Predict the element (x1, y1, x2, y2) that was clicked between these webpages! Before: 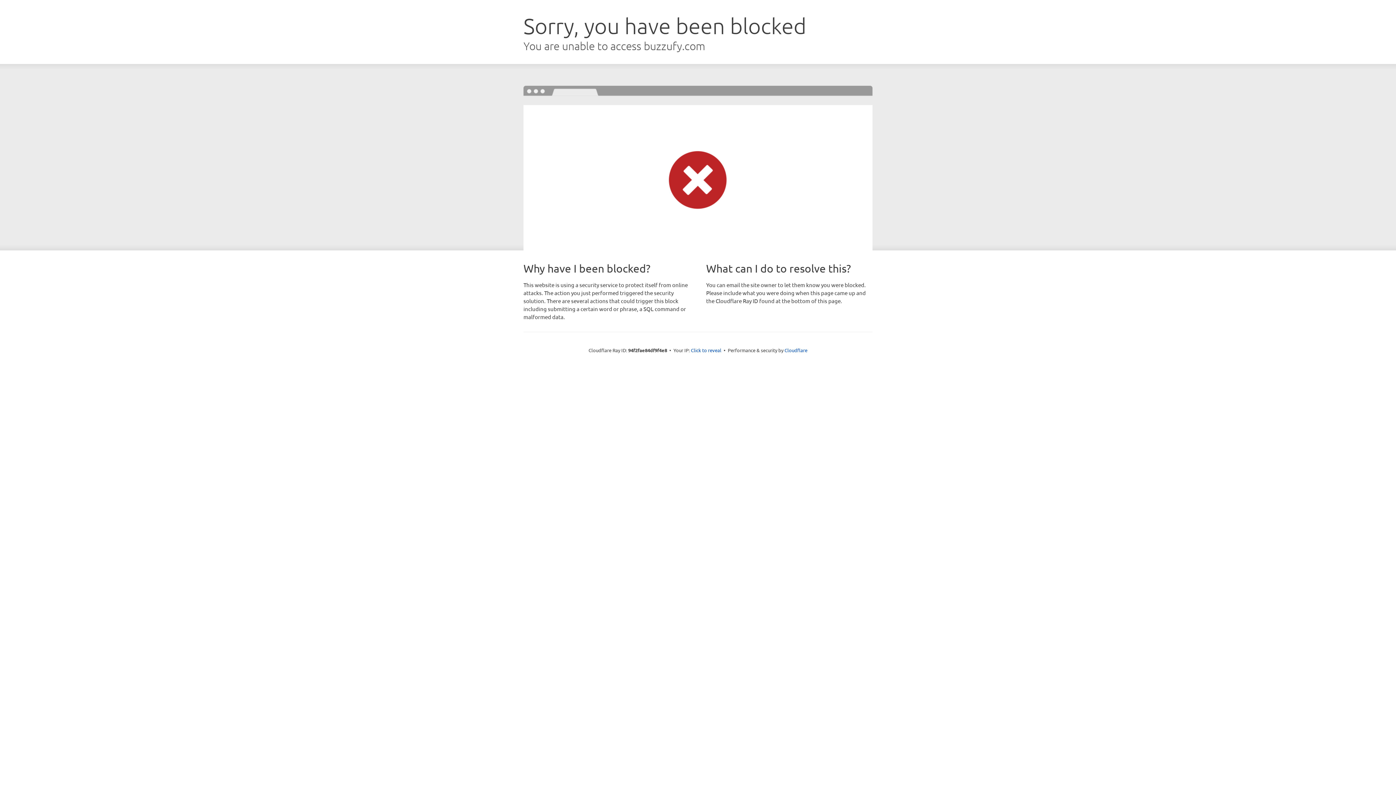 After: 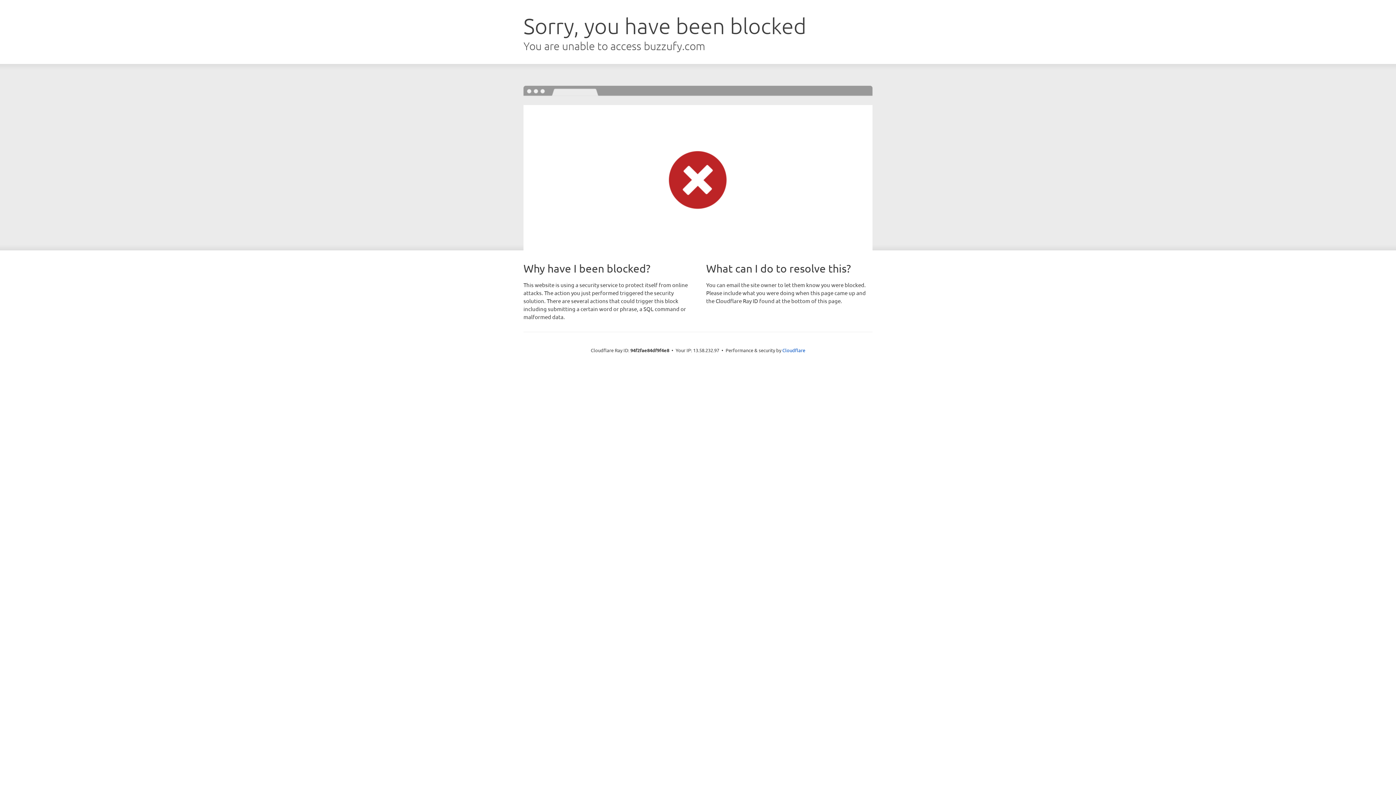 Action: bbox: (691, 346, 721, 353) label: Click to reveal